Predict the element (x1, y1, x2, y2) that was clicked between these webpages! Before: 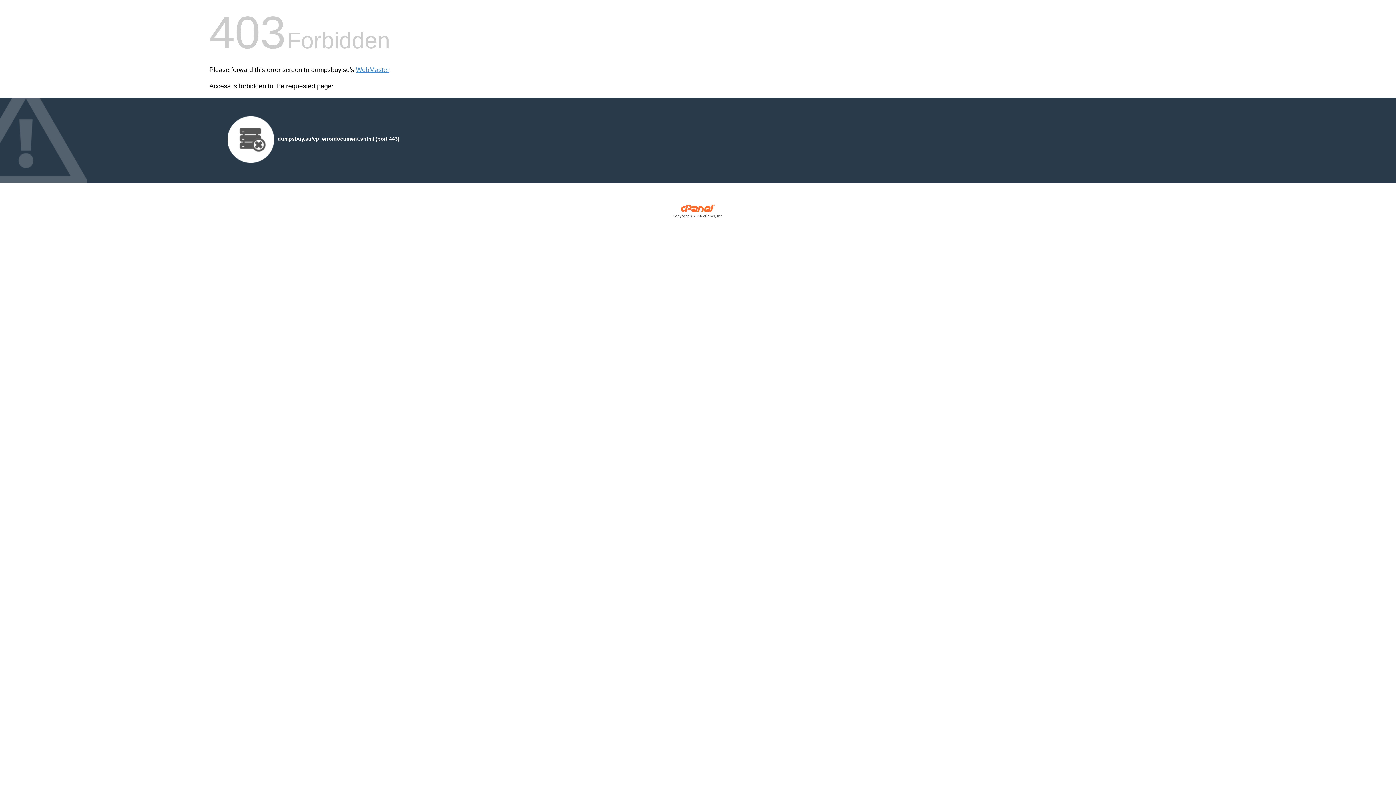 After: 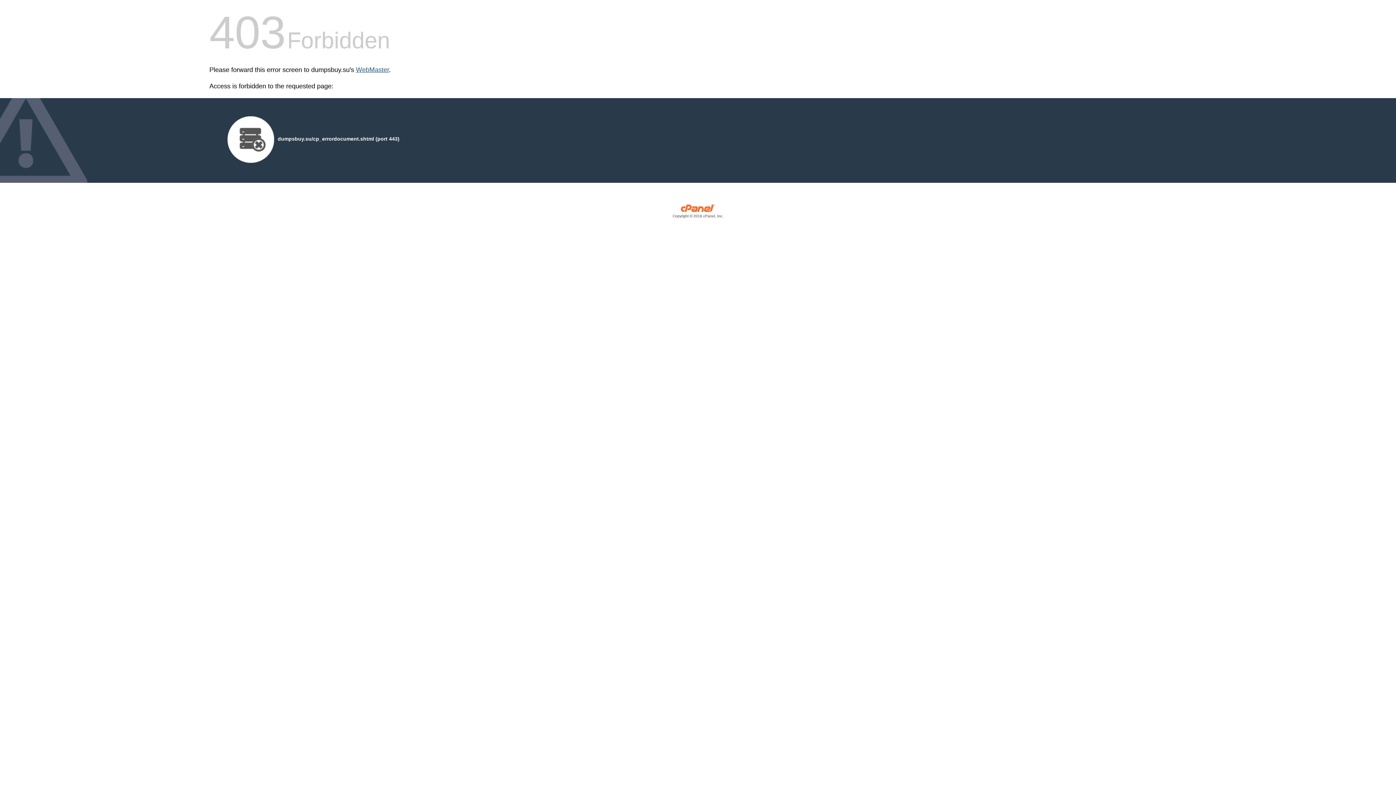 Action: label: WebMaster bbox: (356, 66, 389, 73)